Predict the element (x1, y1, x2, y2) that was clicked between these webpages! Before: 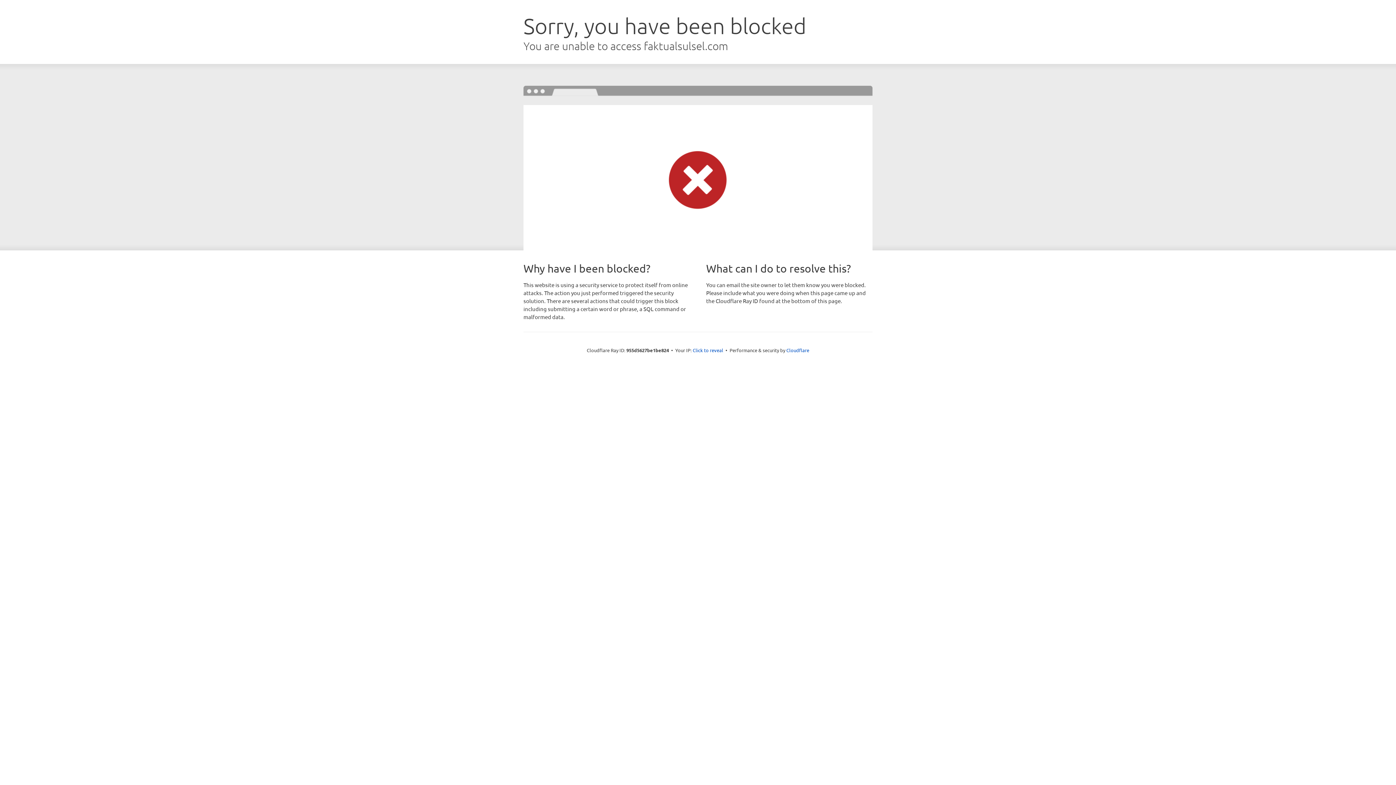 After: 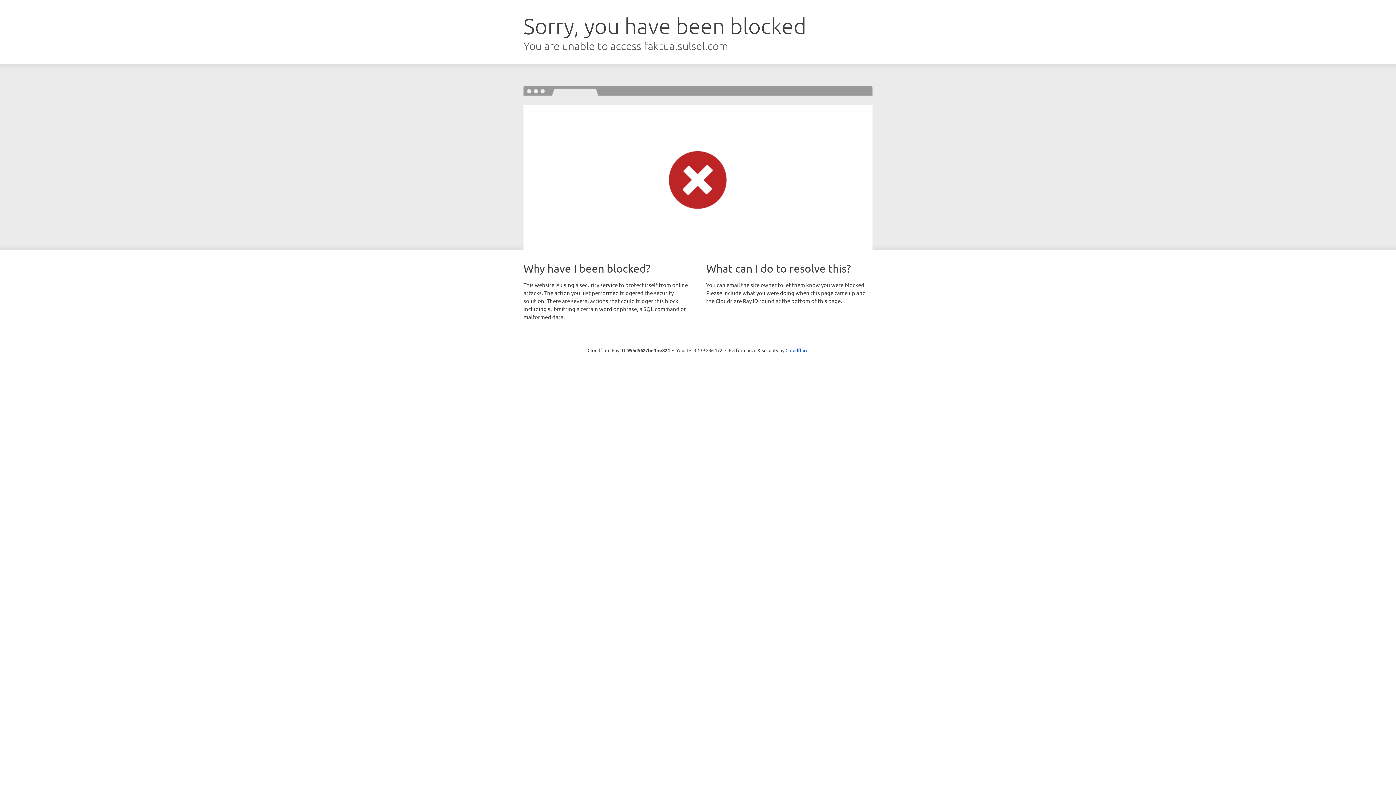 Action: bbox: (692, 346, 723, 353) label: Click to reveal